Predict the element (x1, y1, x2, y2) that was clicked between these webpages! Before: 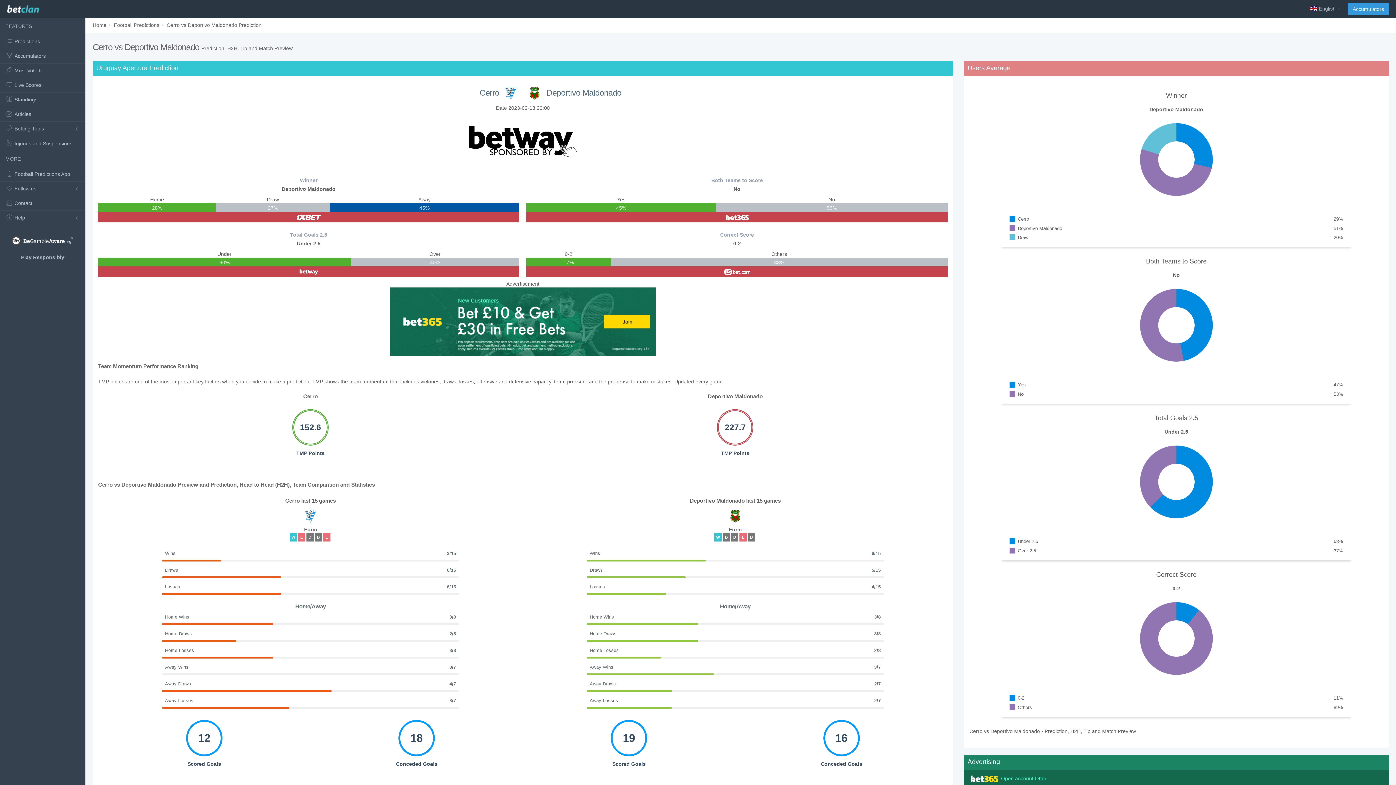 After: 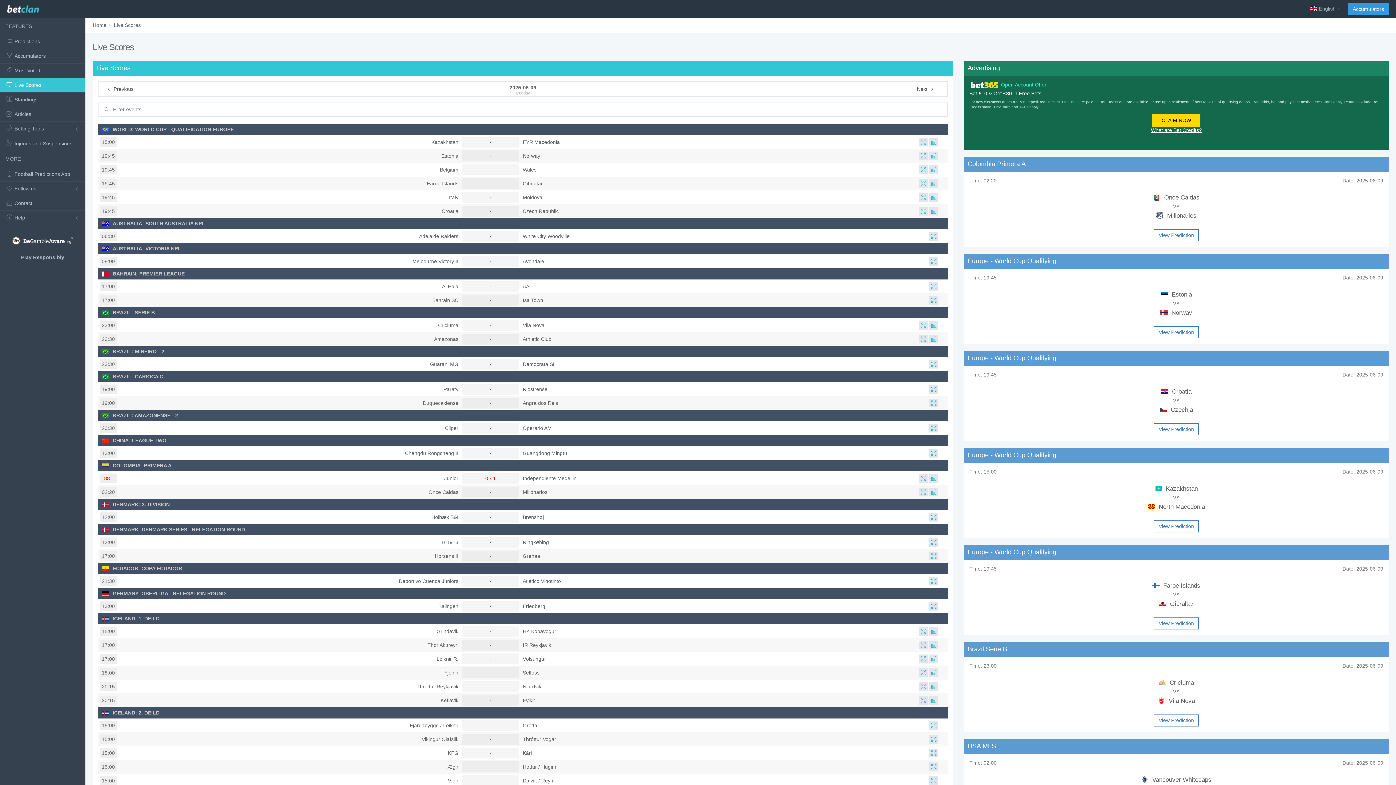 Action: bbox: (0, 77, 85, 92) label: Live Scores